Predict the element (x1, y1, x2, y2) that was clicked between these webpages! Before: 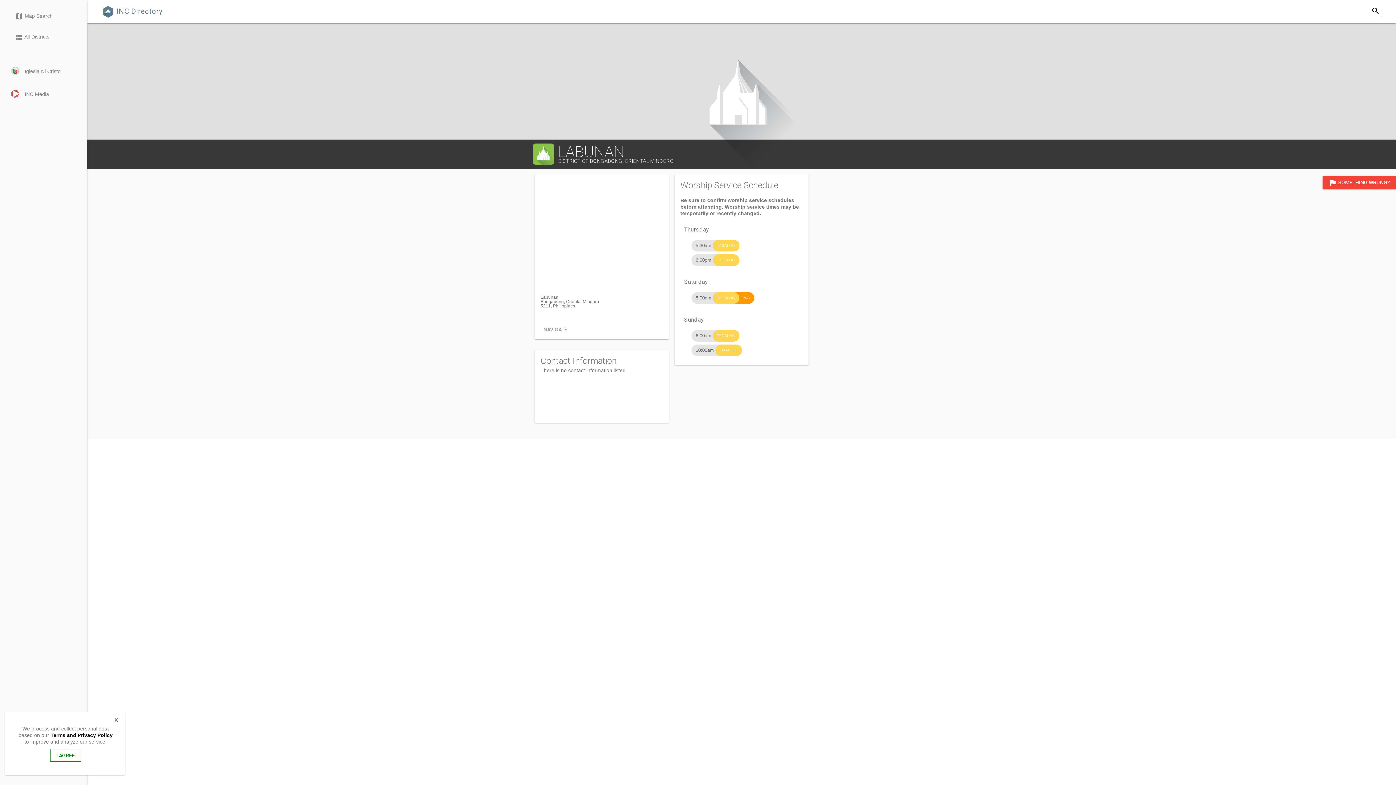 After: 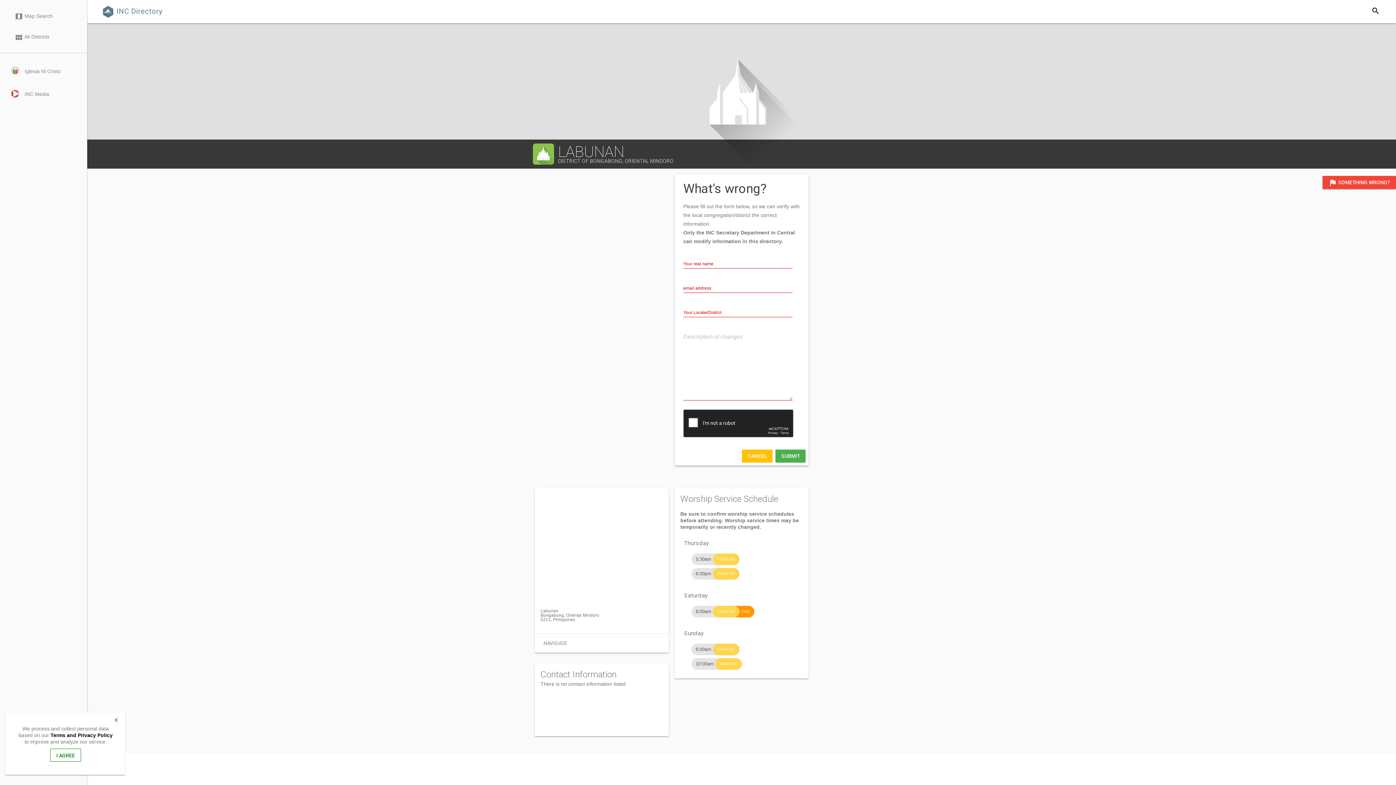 Action: bbox: (1322, 176, 1396, 189) label: flag SOMETHING WRONG?